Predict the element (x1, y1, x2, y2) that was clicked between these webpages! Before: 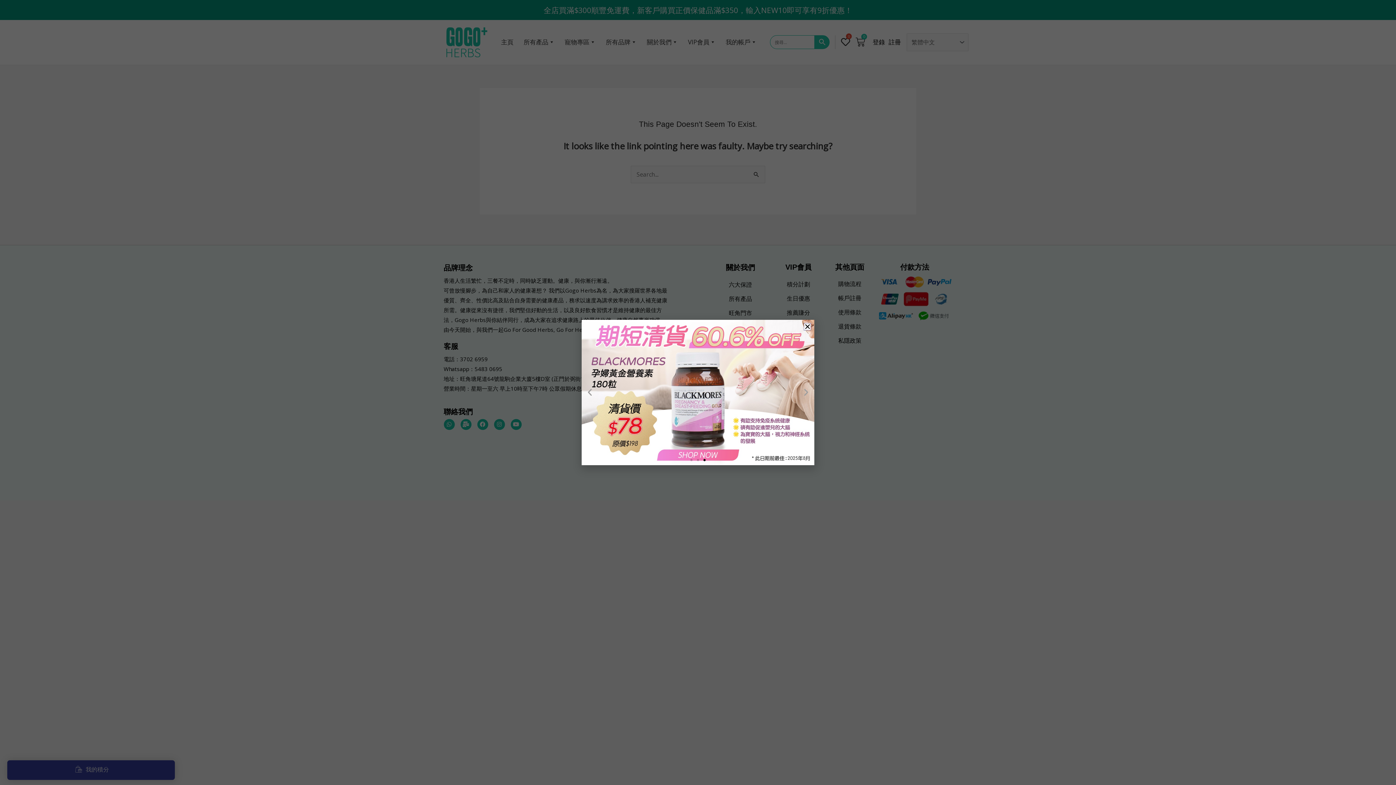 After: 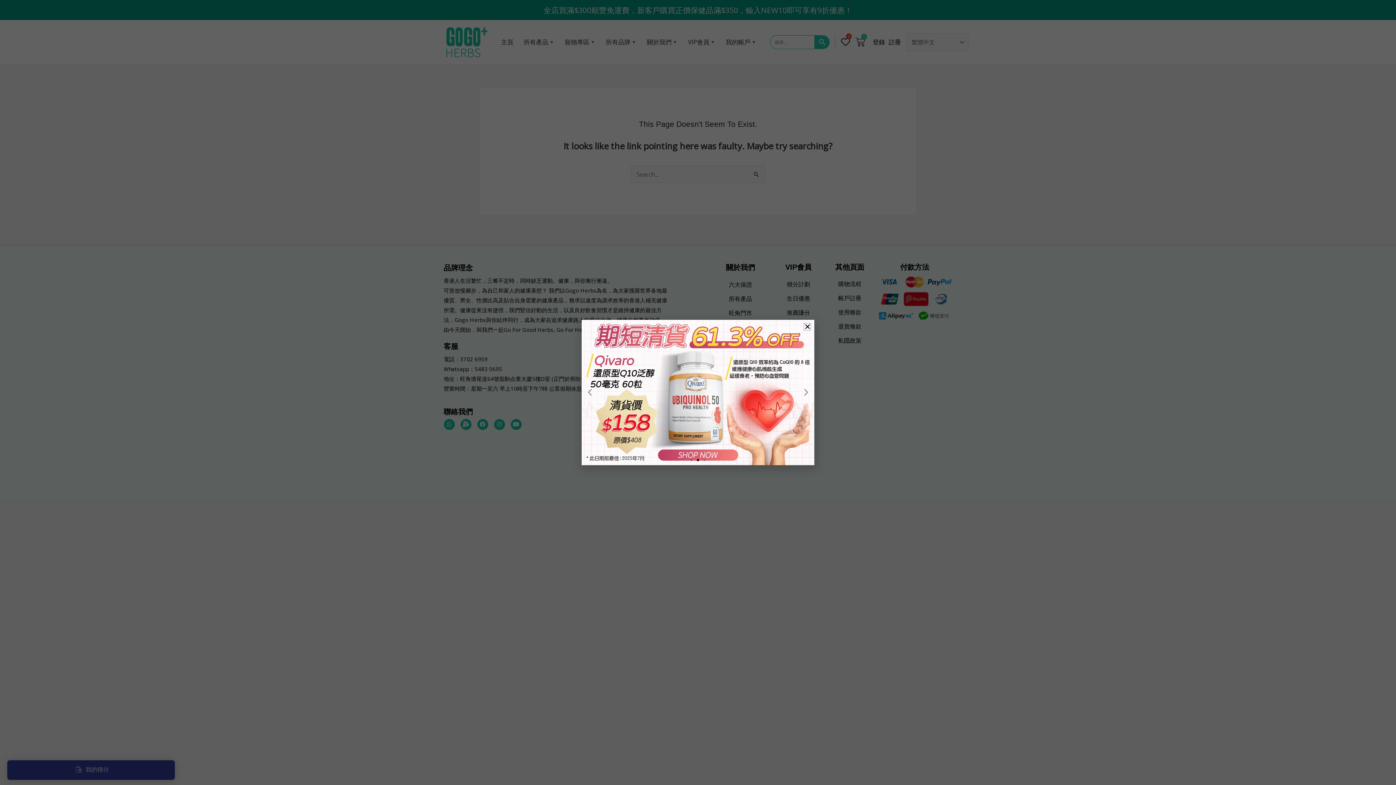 Action: label: Next slide bbox: (801, 388, 810, 397)